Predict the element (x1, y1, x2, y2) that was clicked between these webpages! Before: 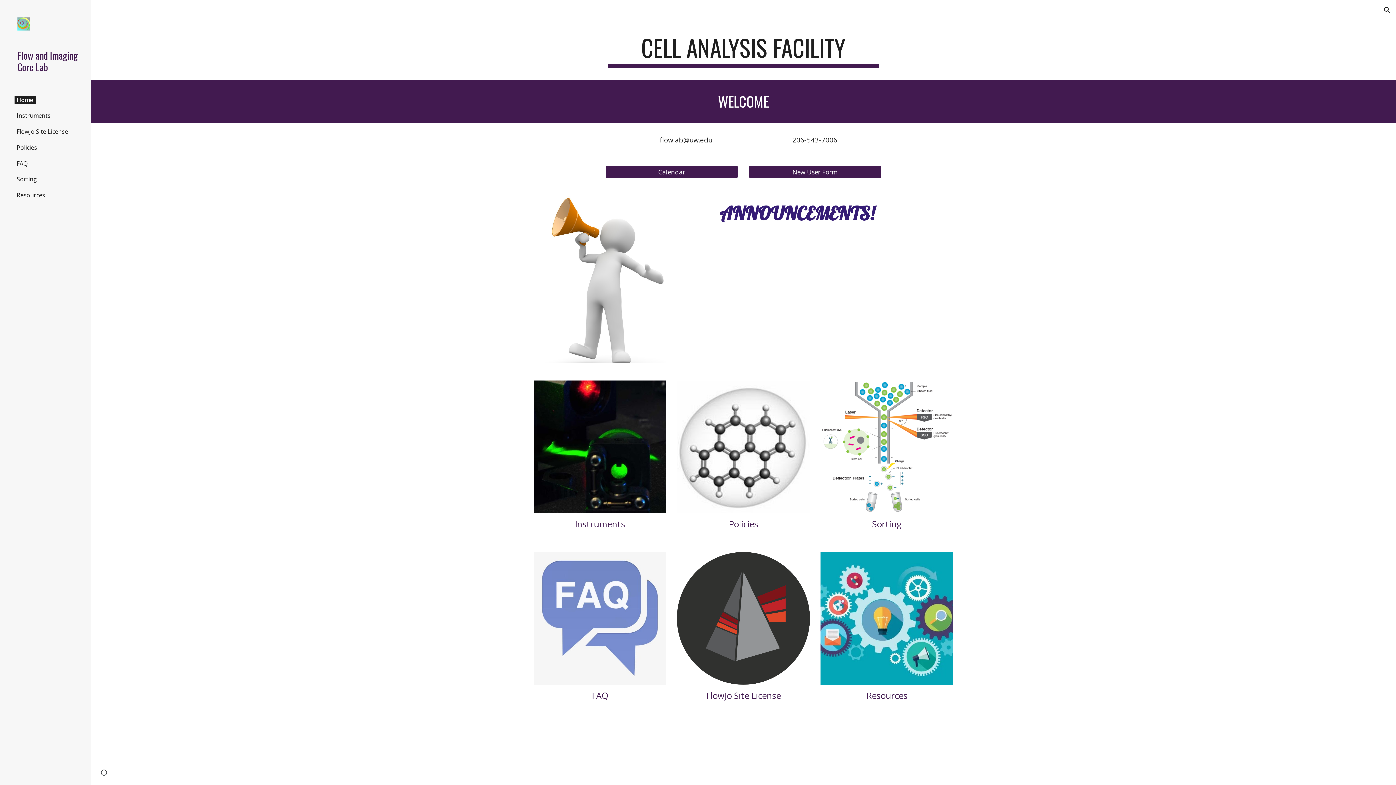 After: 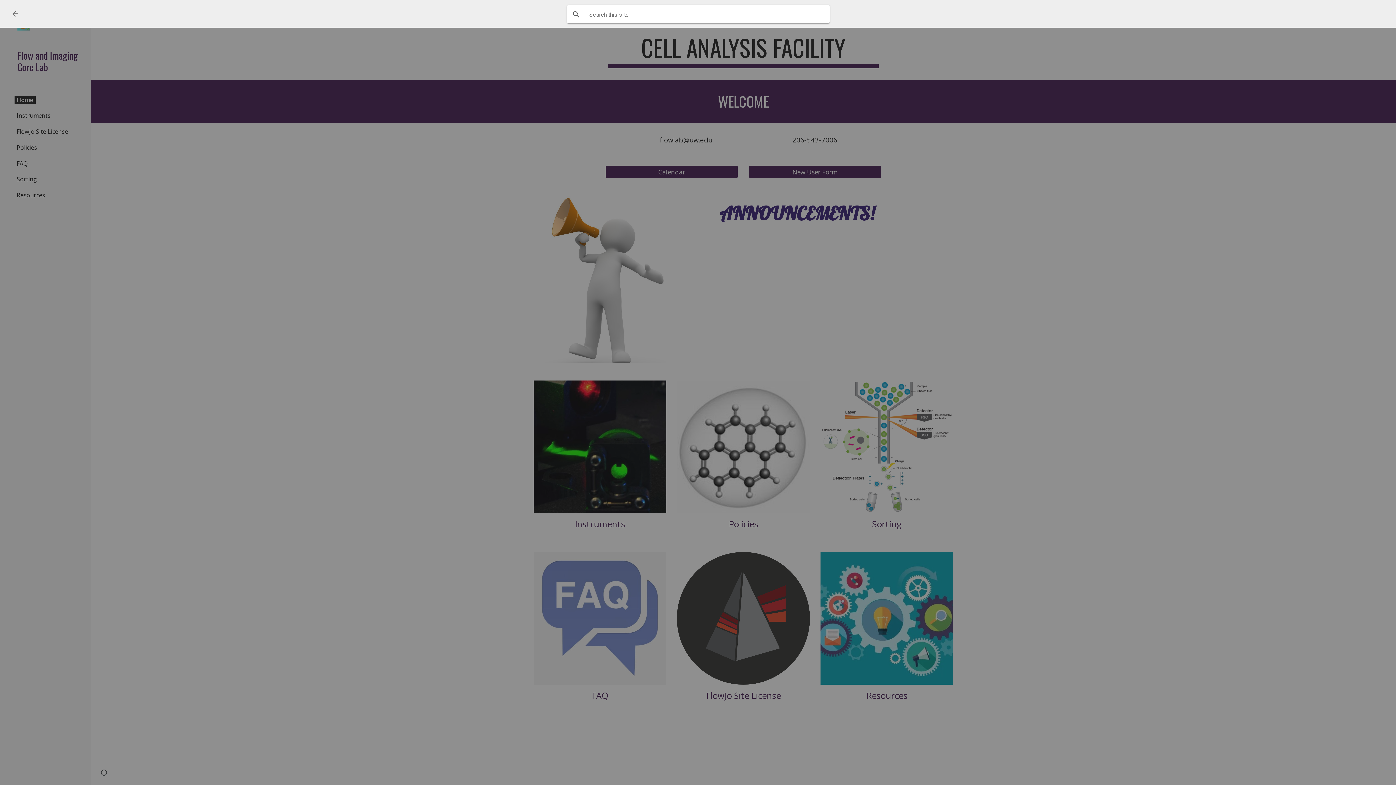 Action: label: Open search bar bbox: (1378, 1, 1396, 18)